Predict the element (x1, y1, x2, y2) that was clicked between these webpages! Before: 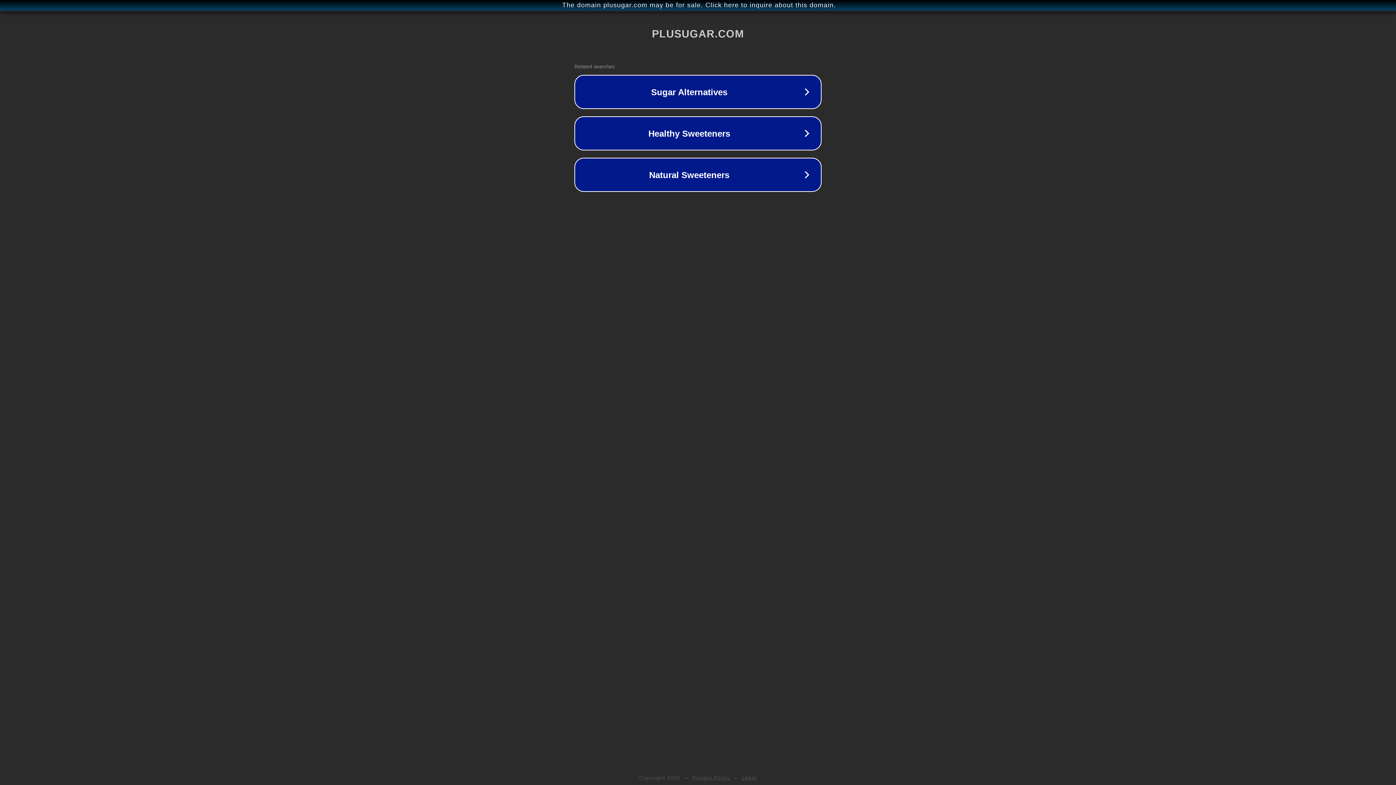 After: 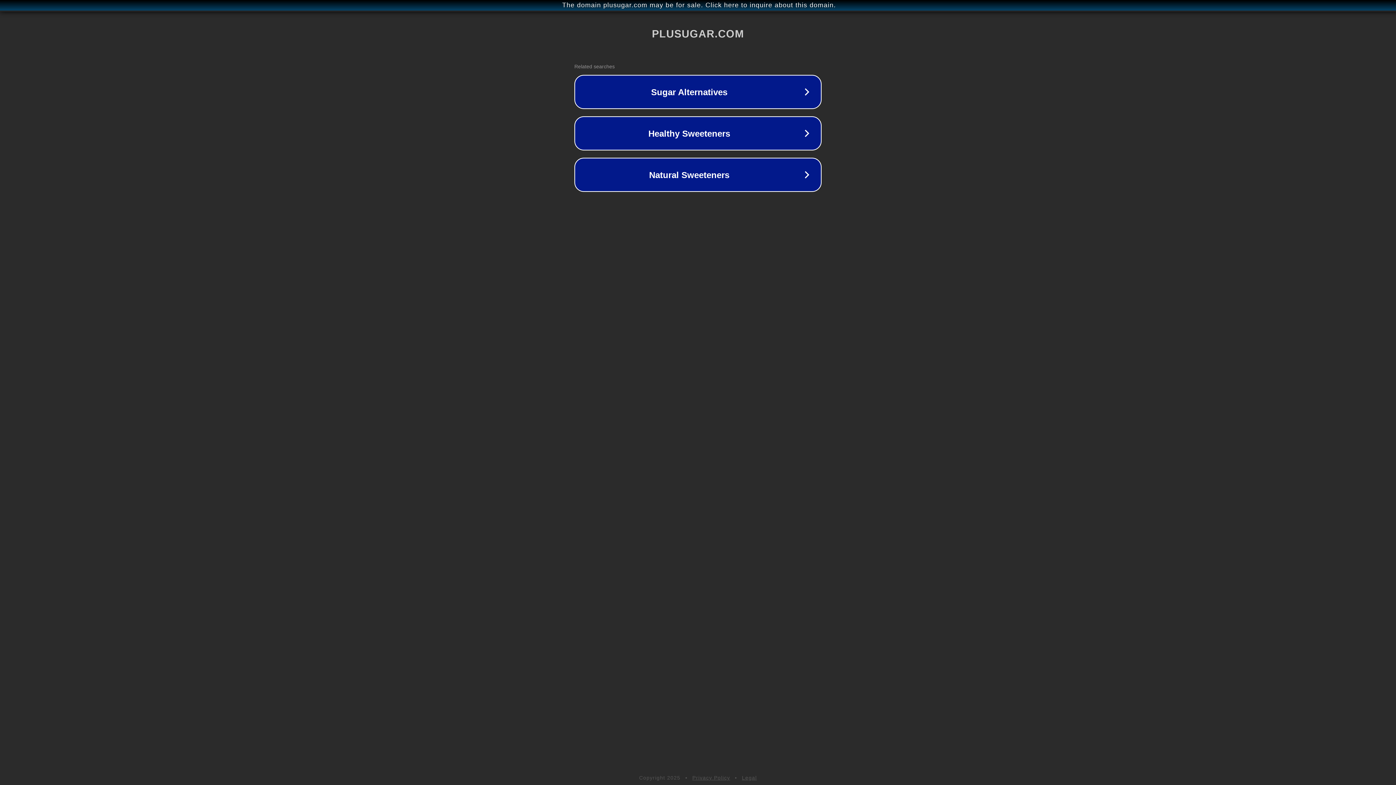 Action: label: Privacy Policy bbox: (692, 775, 730, 781)